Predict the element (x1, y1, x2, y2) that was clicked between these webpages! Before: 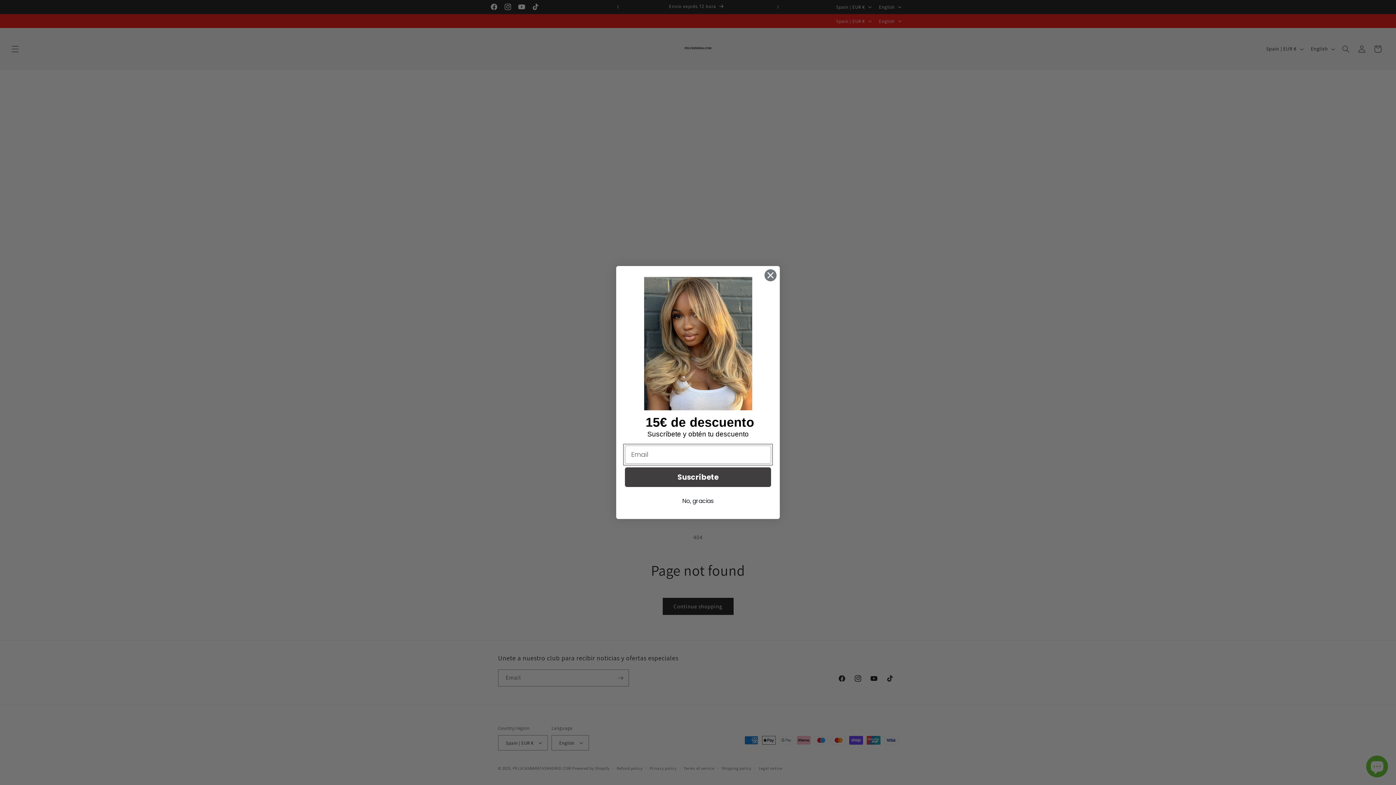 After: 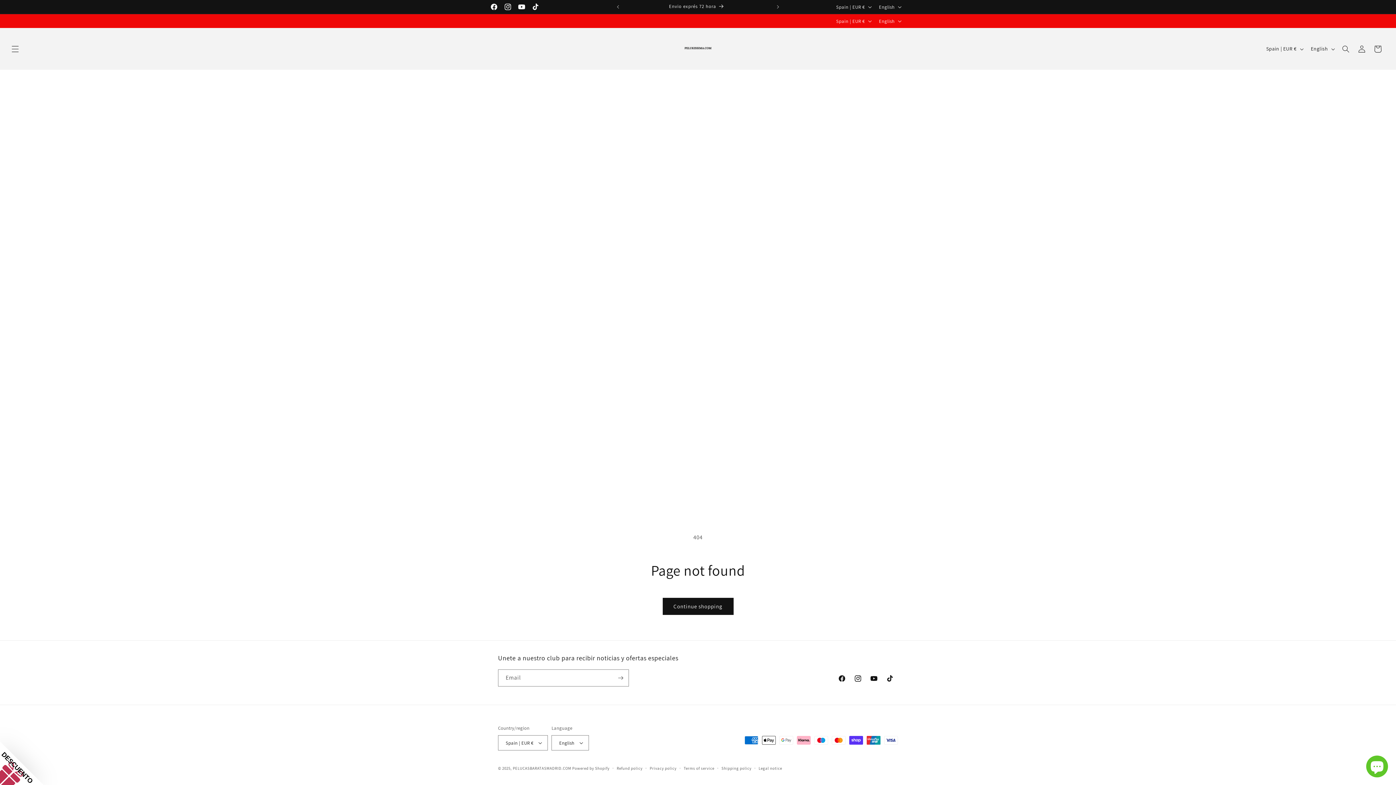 Action: bbox: (764, 269, 777, 281) label: Close dialog